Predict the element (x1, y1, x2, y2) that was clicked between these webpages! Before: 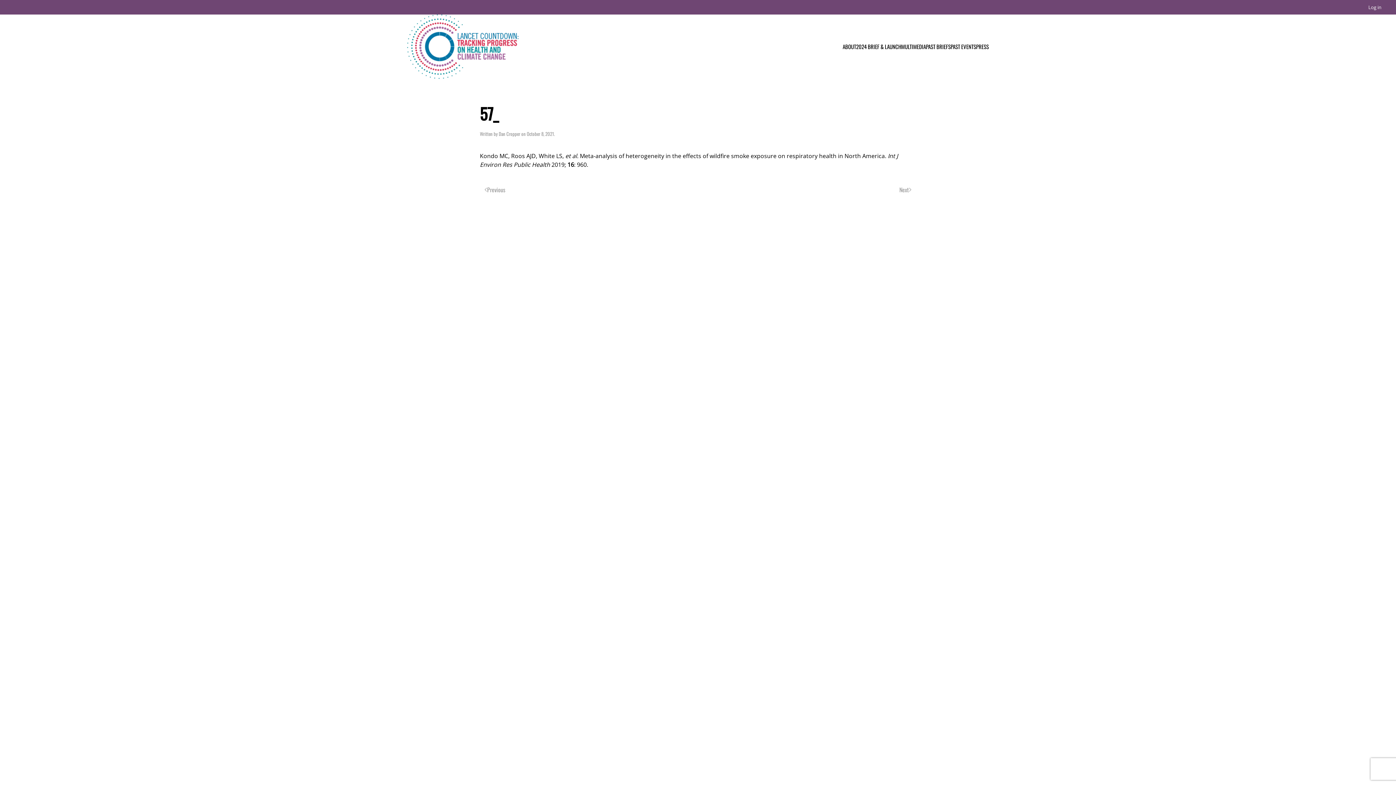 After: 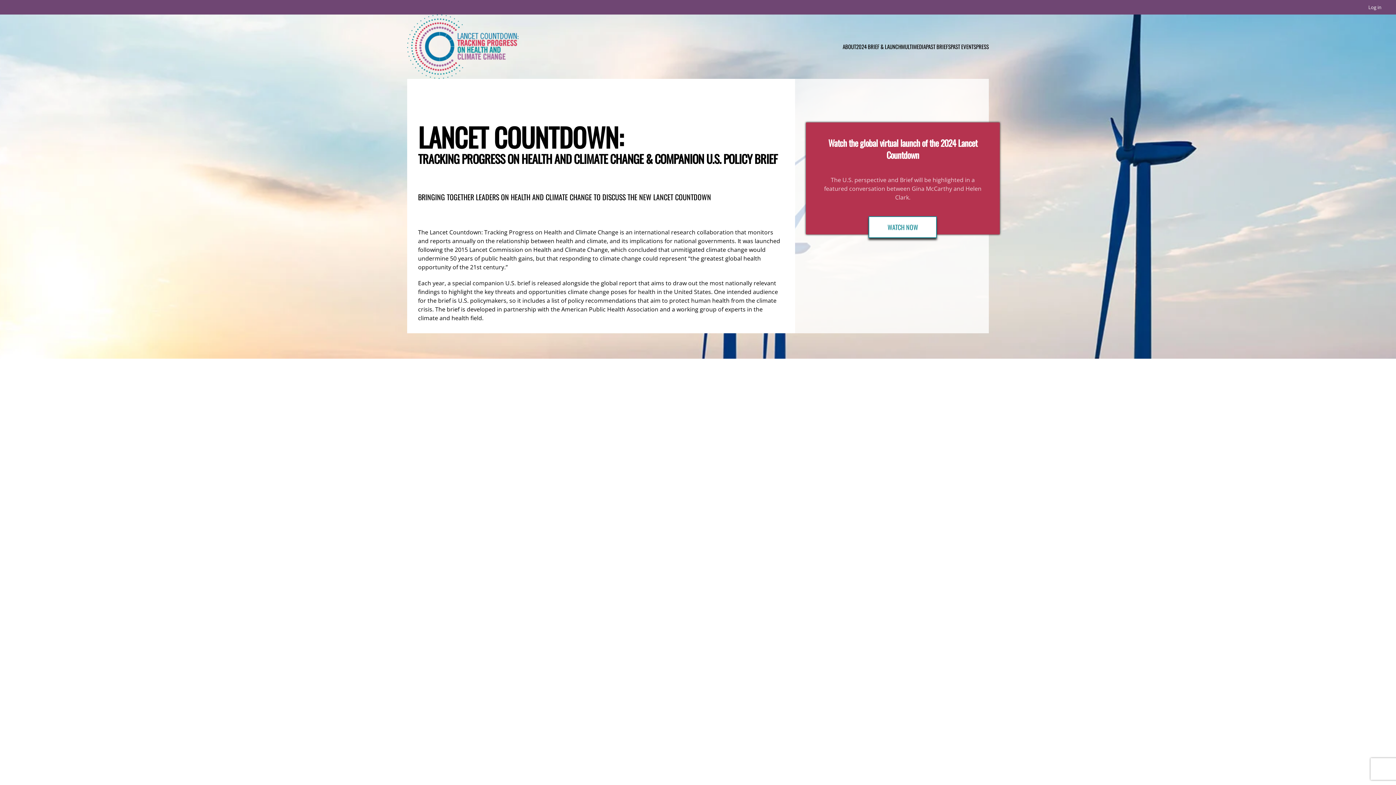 Action: bbox: (407, 14, 518, 78) label: Back to home